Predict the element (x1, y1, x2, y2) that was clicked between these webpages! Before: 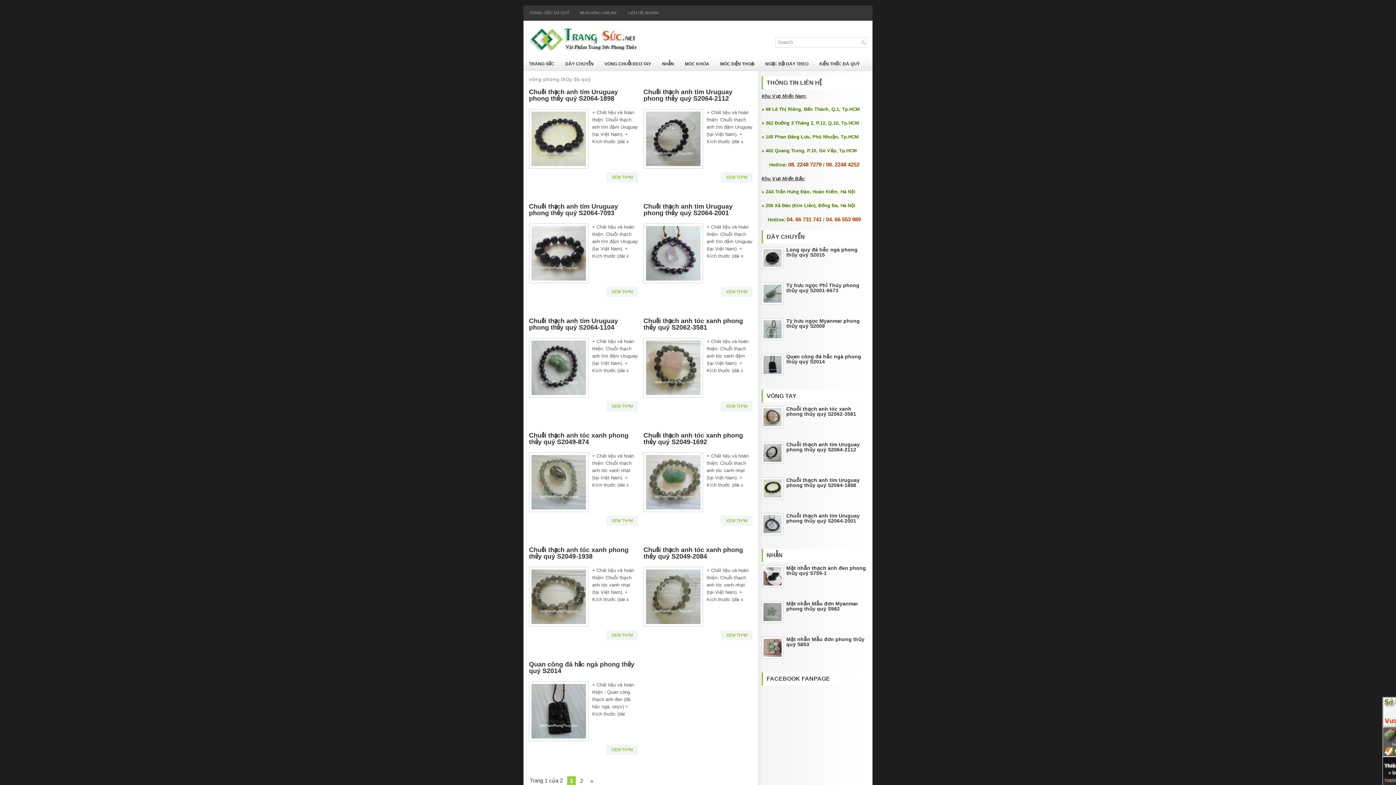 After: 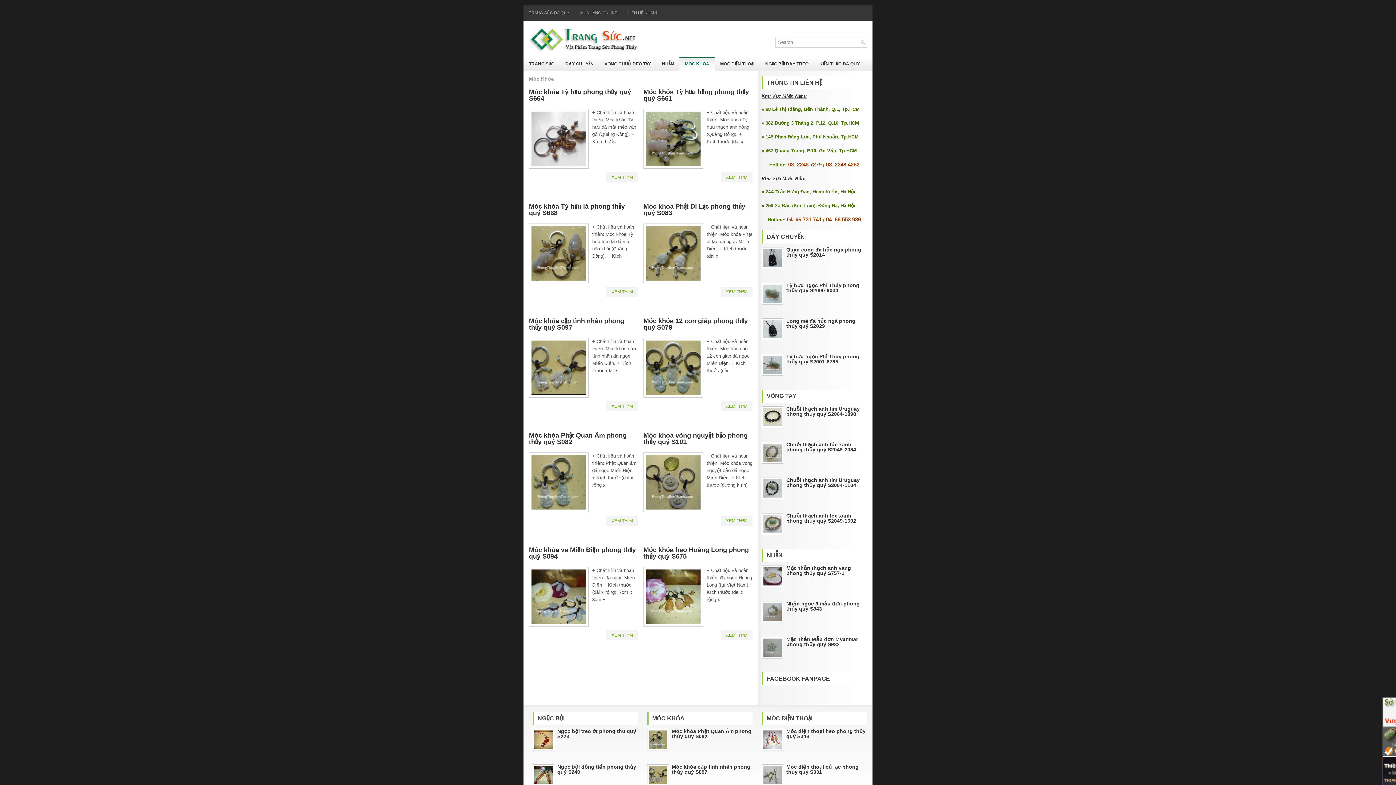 Action: bbox: (679, 57, 714, 70) label: MÓC KHÓA